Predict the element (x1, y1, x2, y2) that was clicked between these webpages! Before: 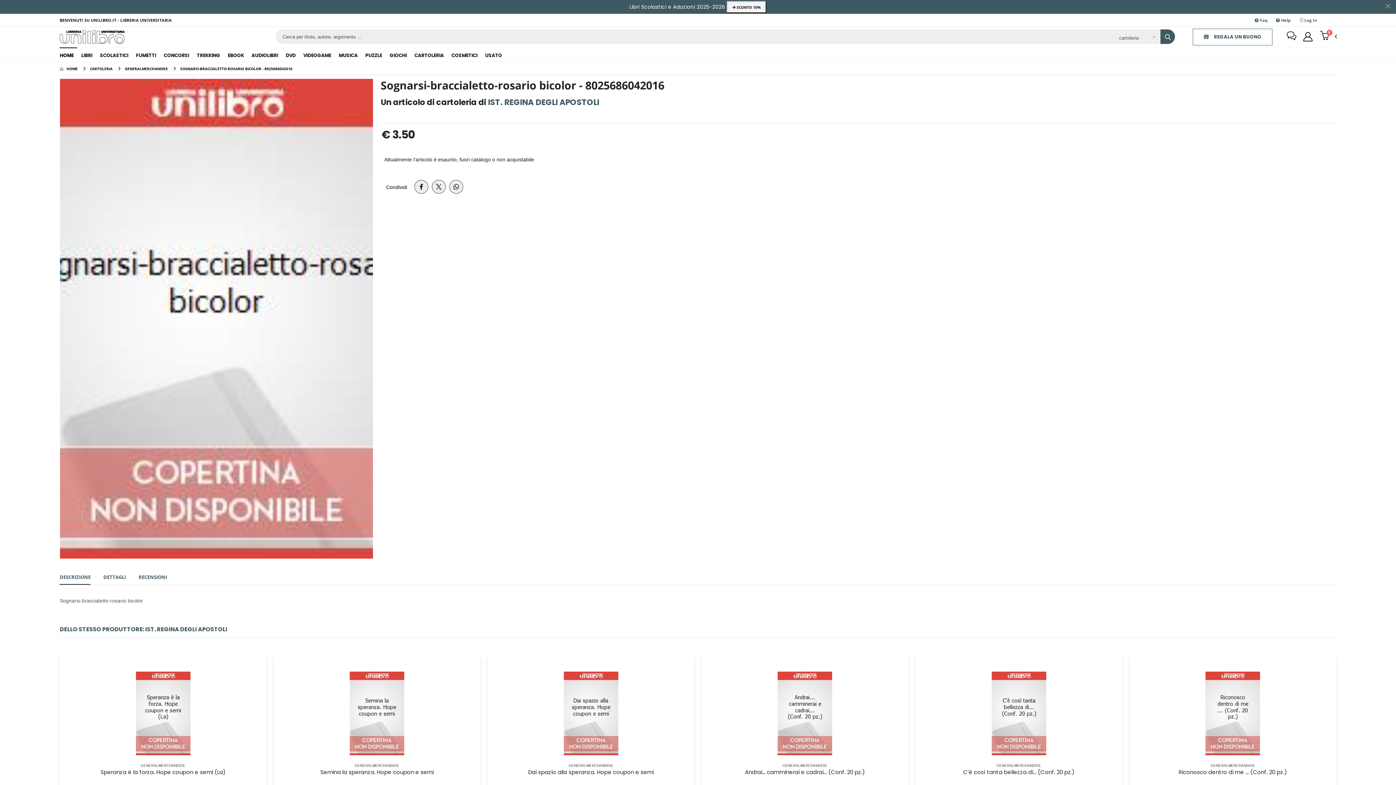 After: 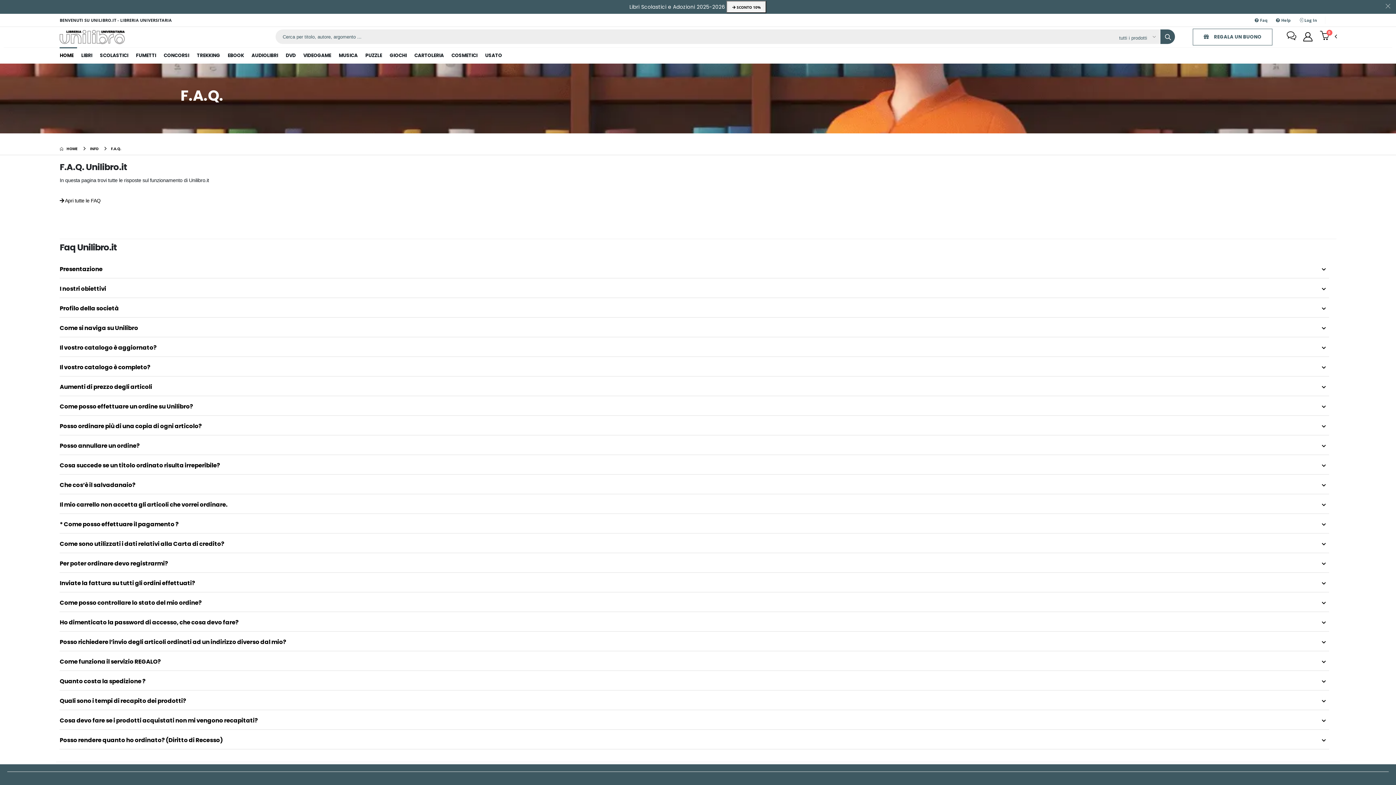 Action: bbox: (1251, 15, 1272, 25) label:  Faq